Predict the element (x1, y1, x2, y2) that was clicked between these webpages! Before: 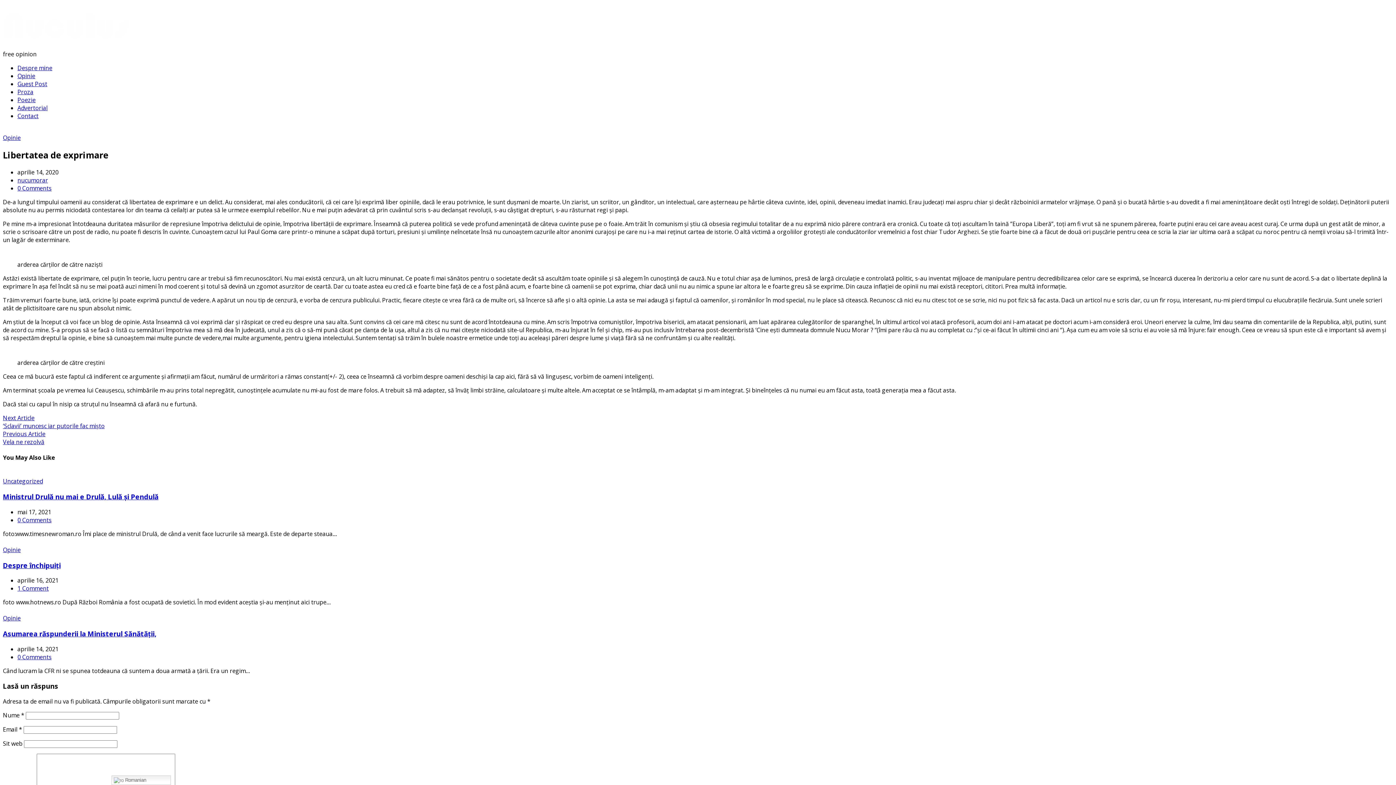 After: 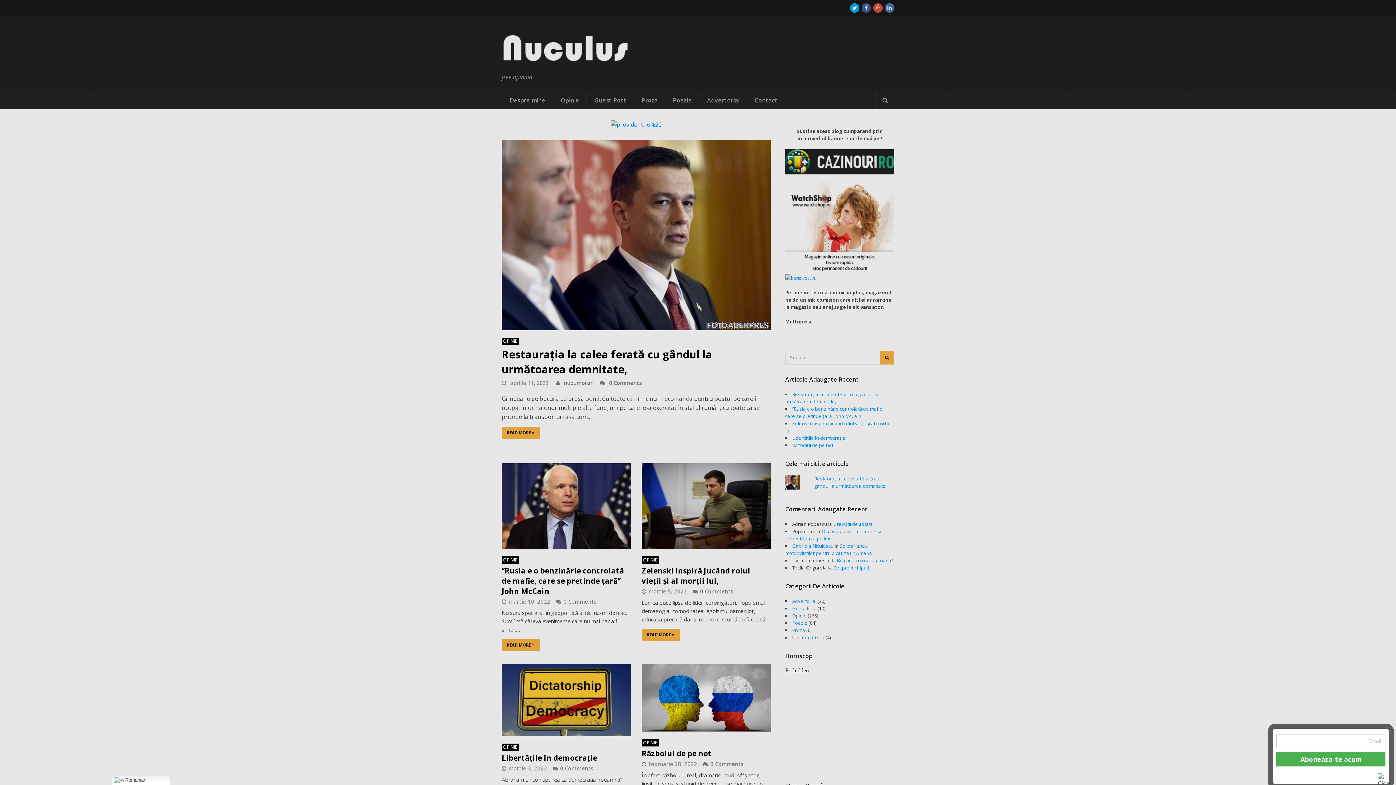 Action: bbox: (17, 80, 47, 88) label: Guest Post